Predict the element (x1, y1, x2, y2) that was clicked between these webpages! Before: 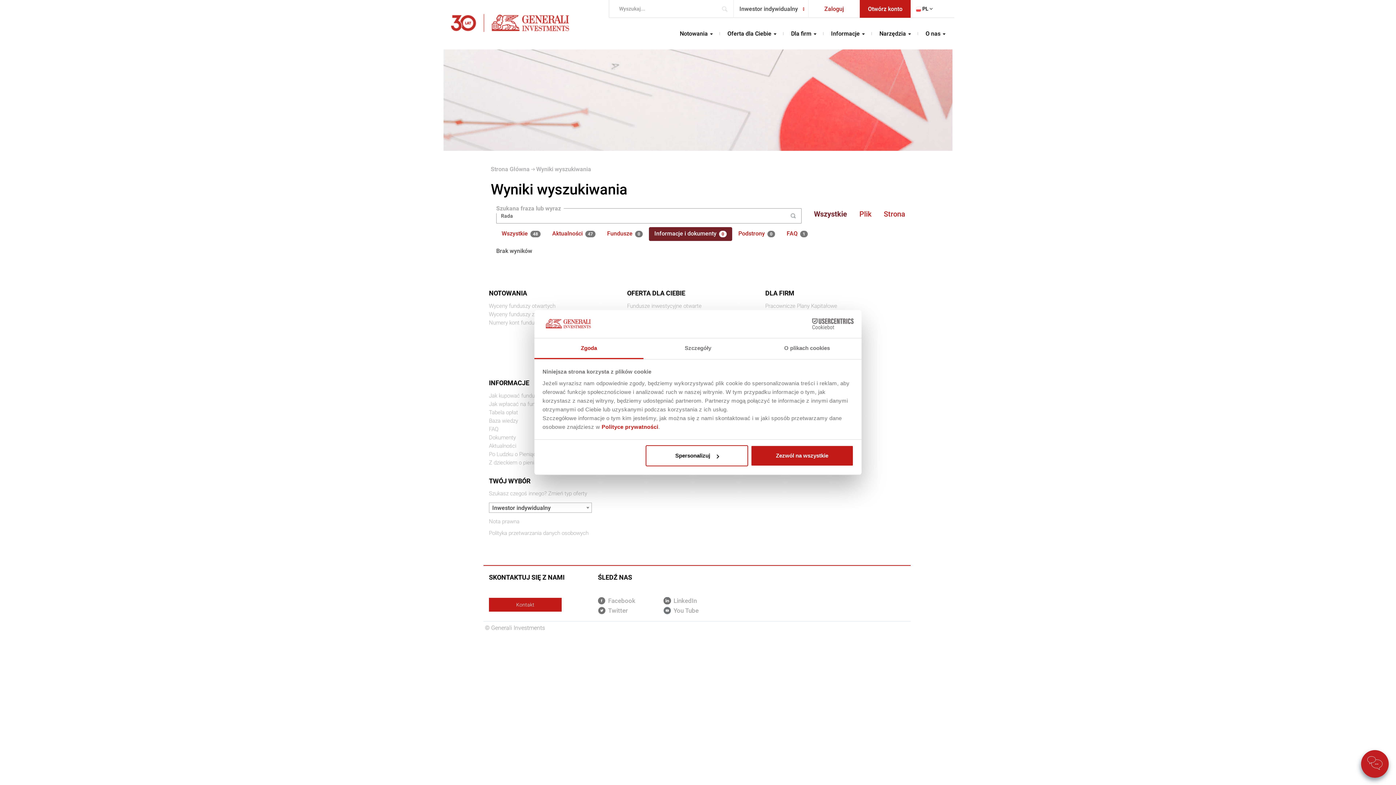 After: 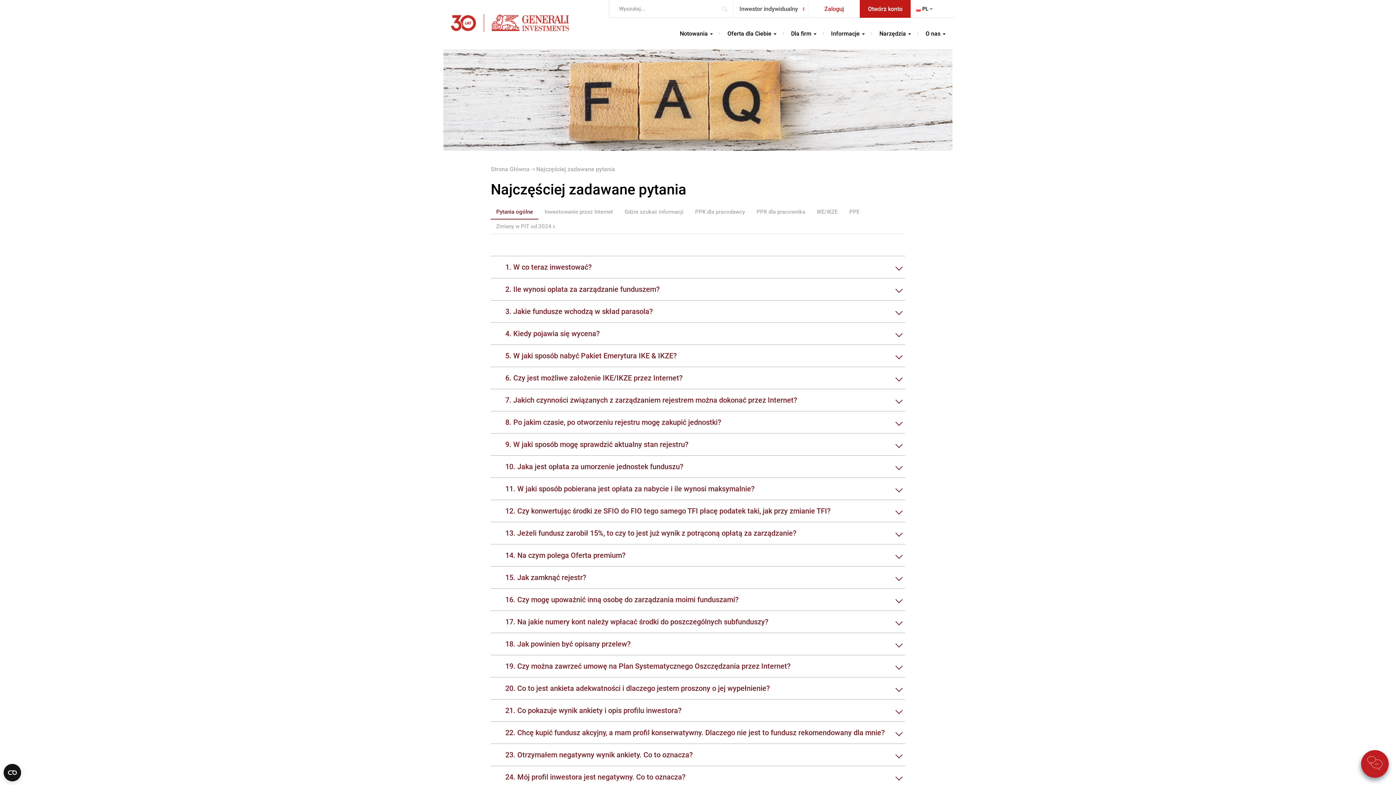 Action: bbox: (489, 426, 498, 432) label: FAQ